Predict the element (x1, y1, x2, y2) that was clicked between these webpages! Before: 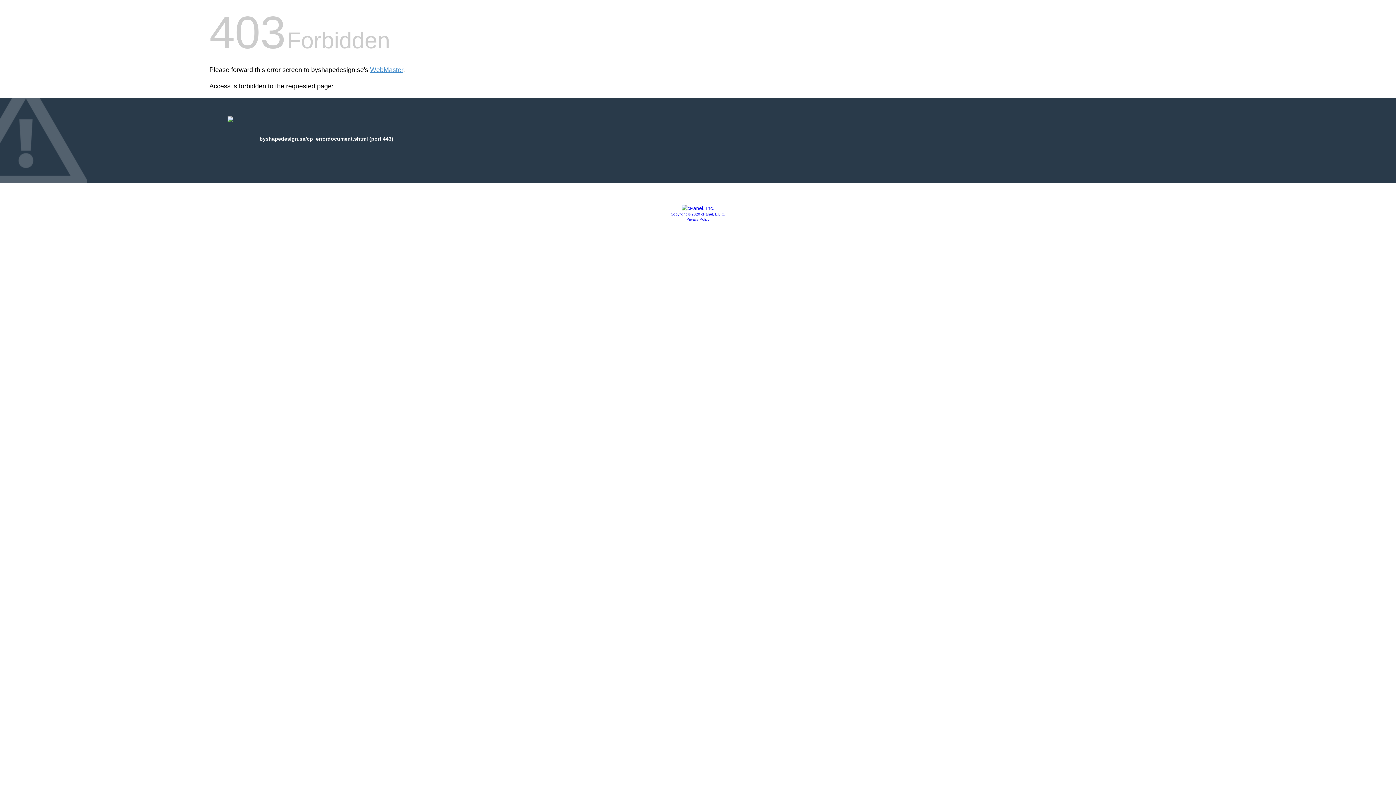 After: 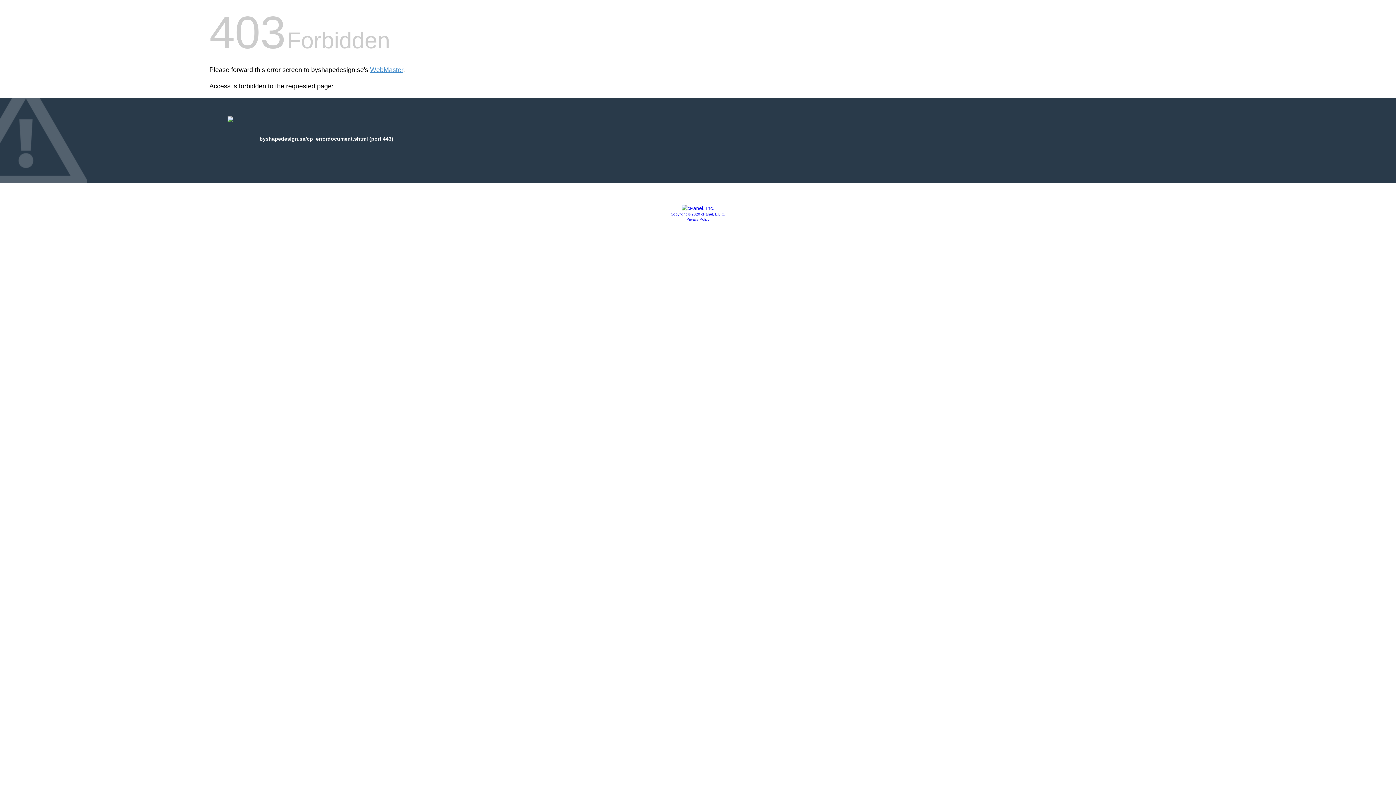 Action: label: Copyright © 2020 cPanel, L.L.C. bbox: (670, 212, 725, 216)